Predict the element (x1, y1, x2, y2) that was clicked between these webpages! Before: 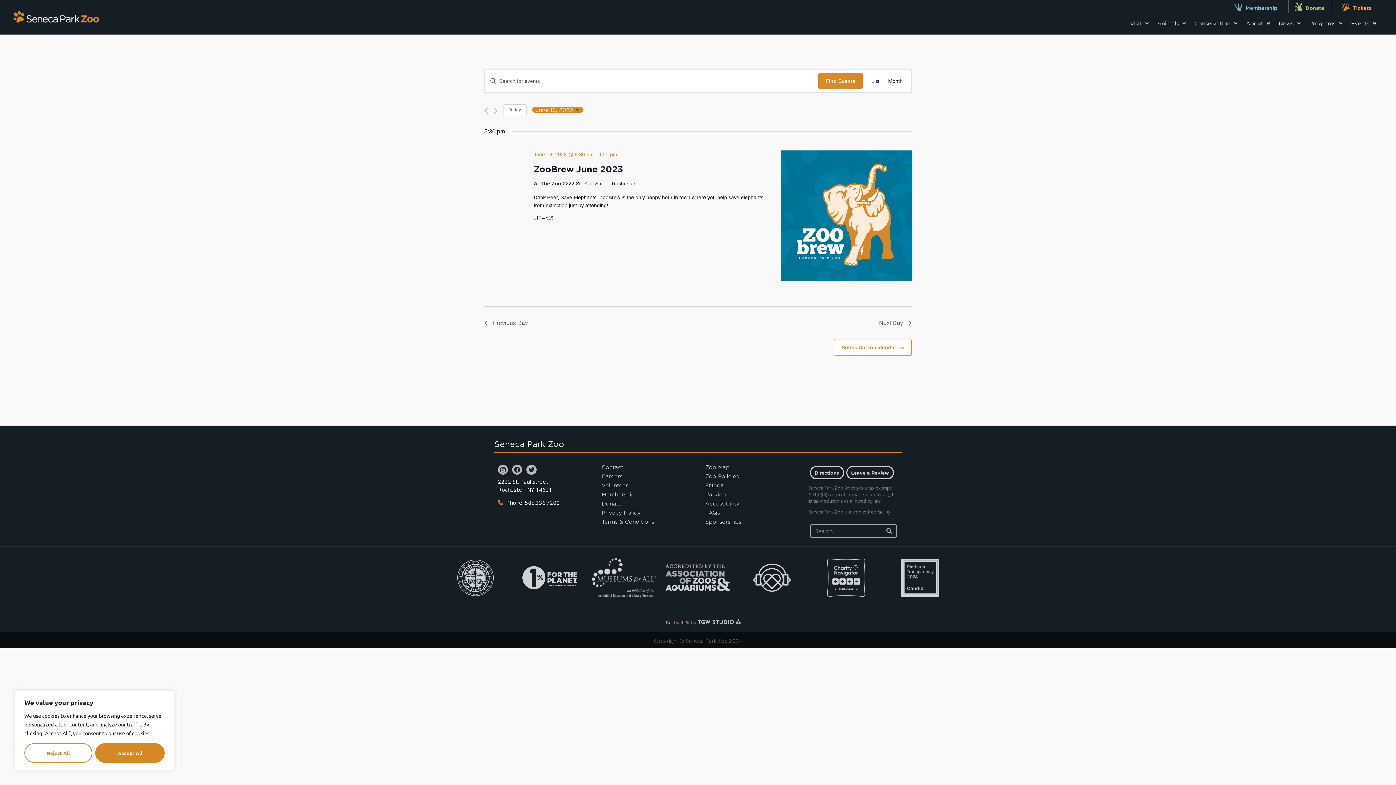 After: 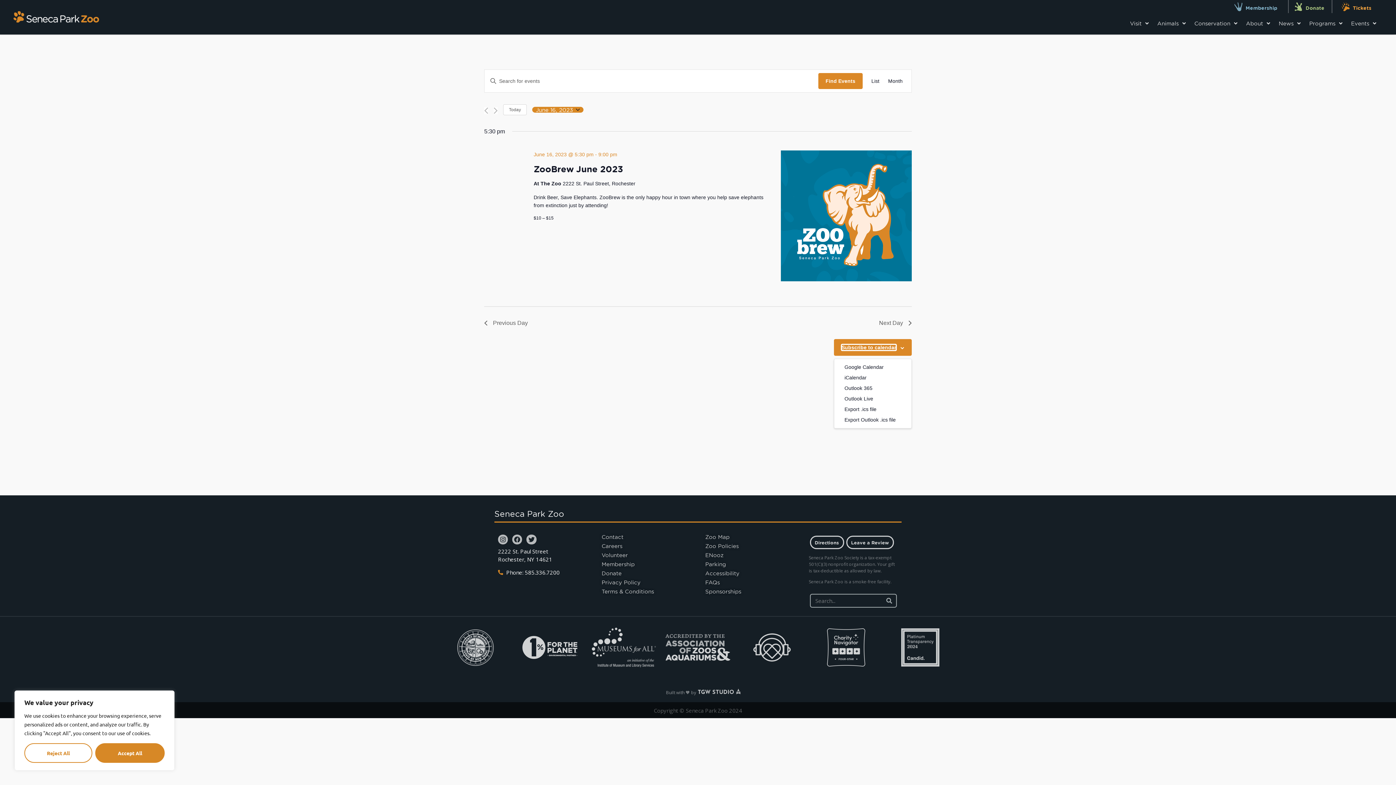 Action: label: Subscribe to calendar bbox: (841, 344, 896, 350)